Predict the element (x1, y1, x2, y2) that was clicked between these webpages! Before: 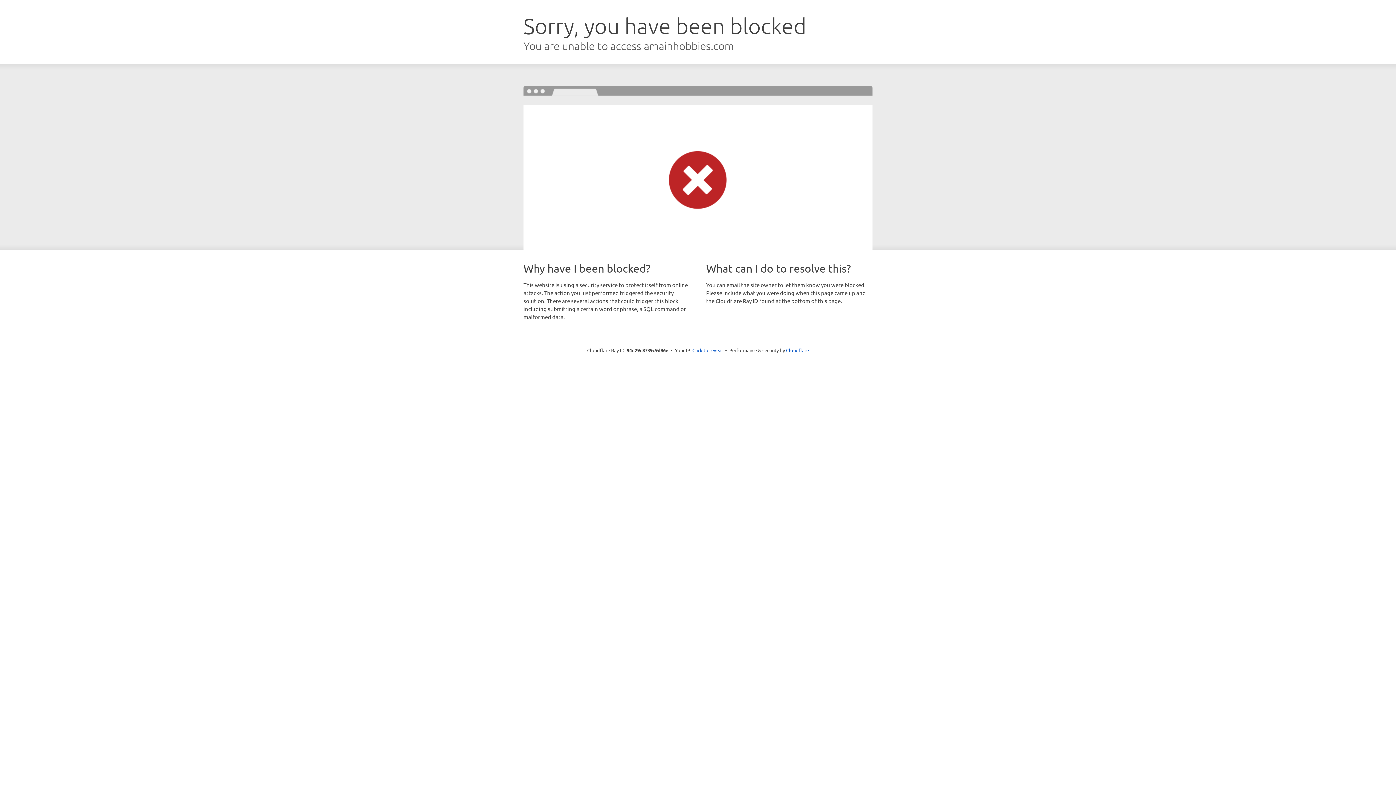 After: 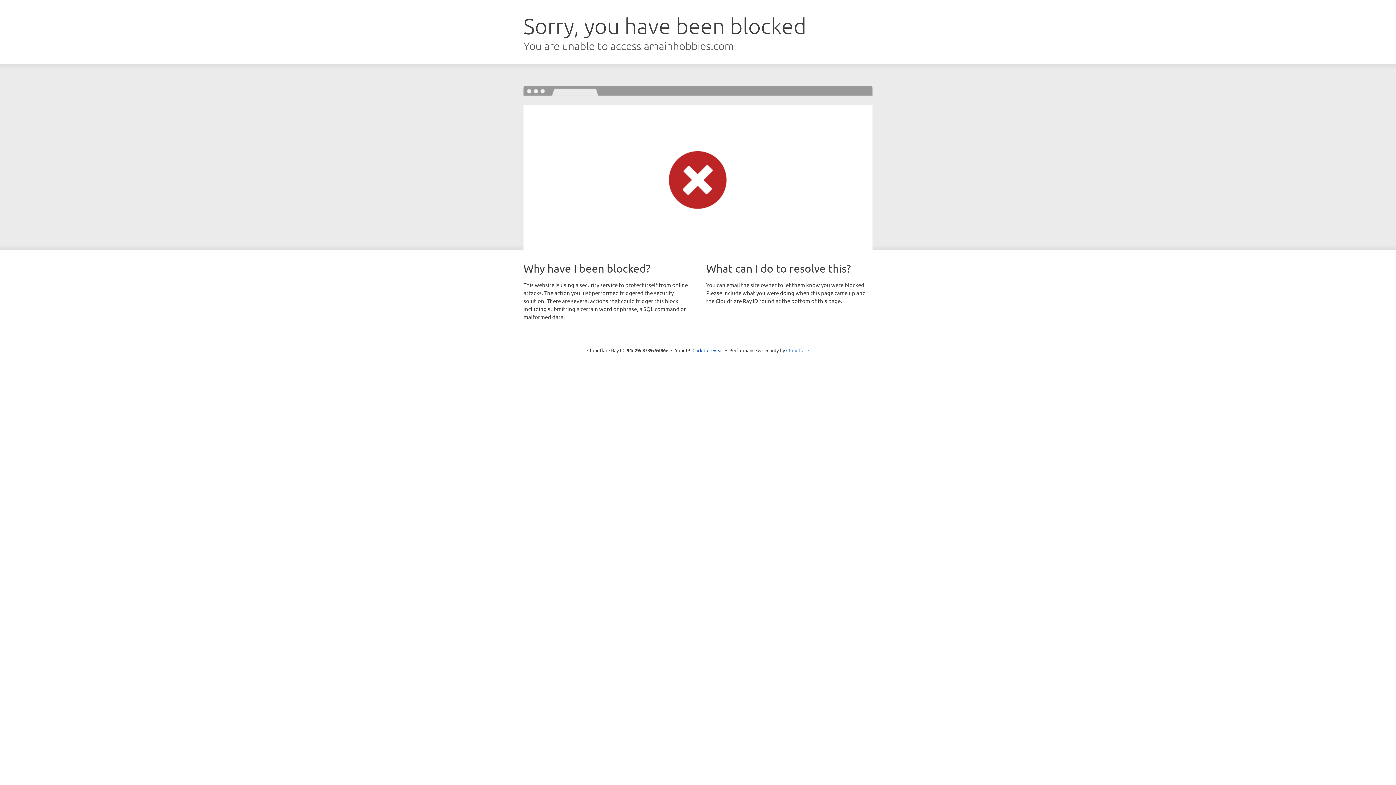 Action: label: Cloudflare bbox: (786, 347, 809, 353)